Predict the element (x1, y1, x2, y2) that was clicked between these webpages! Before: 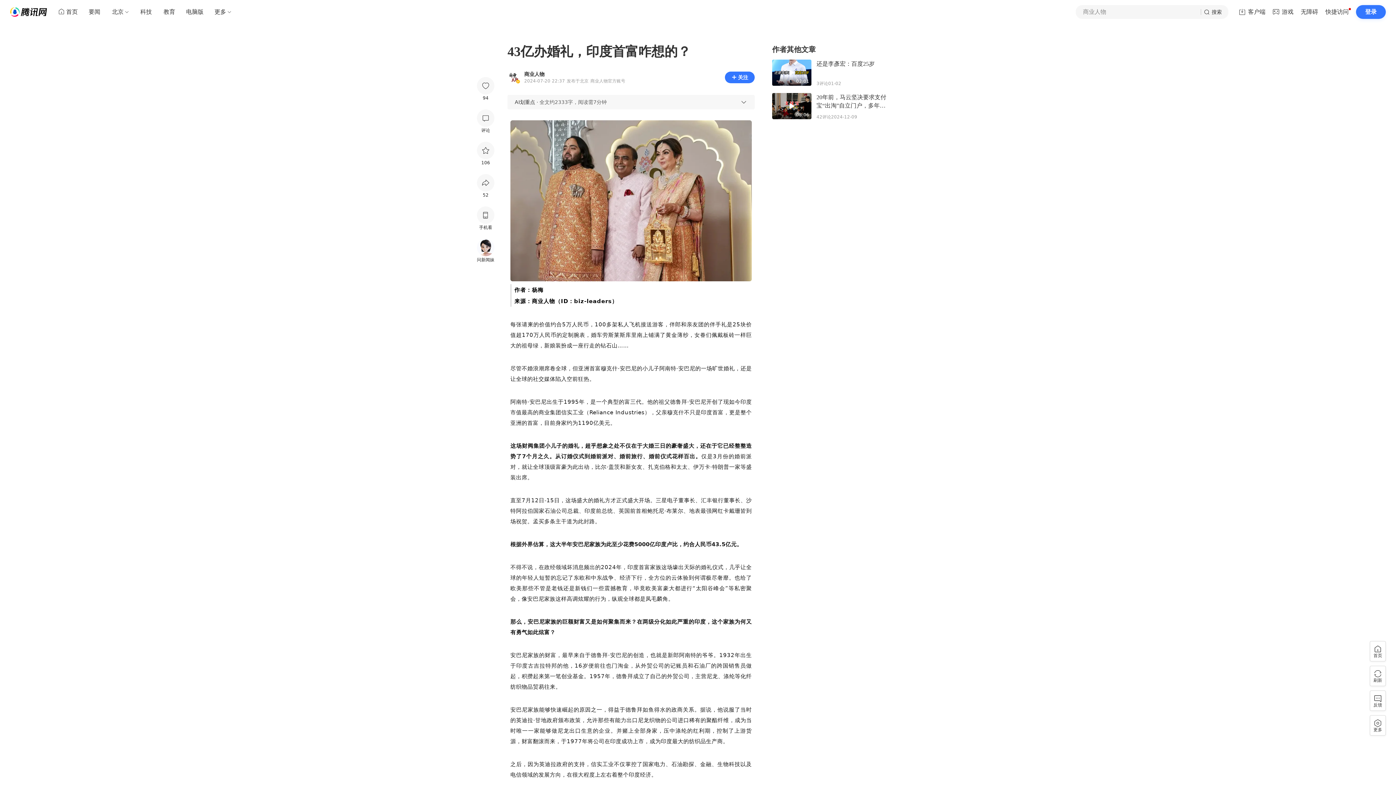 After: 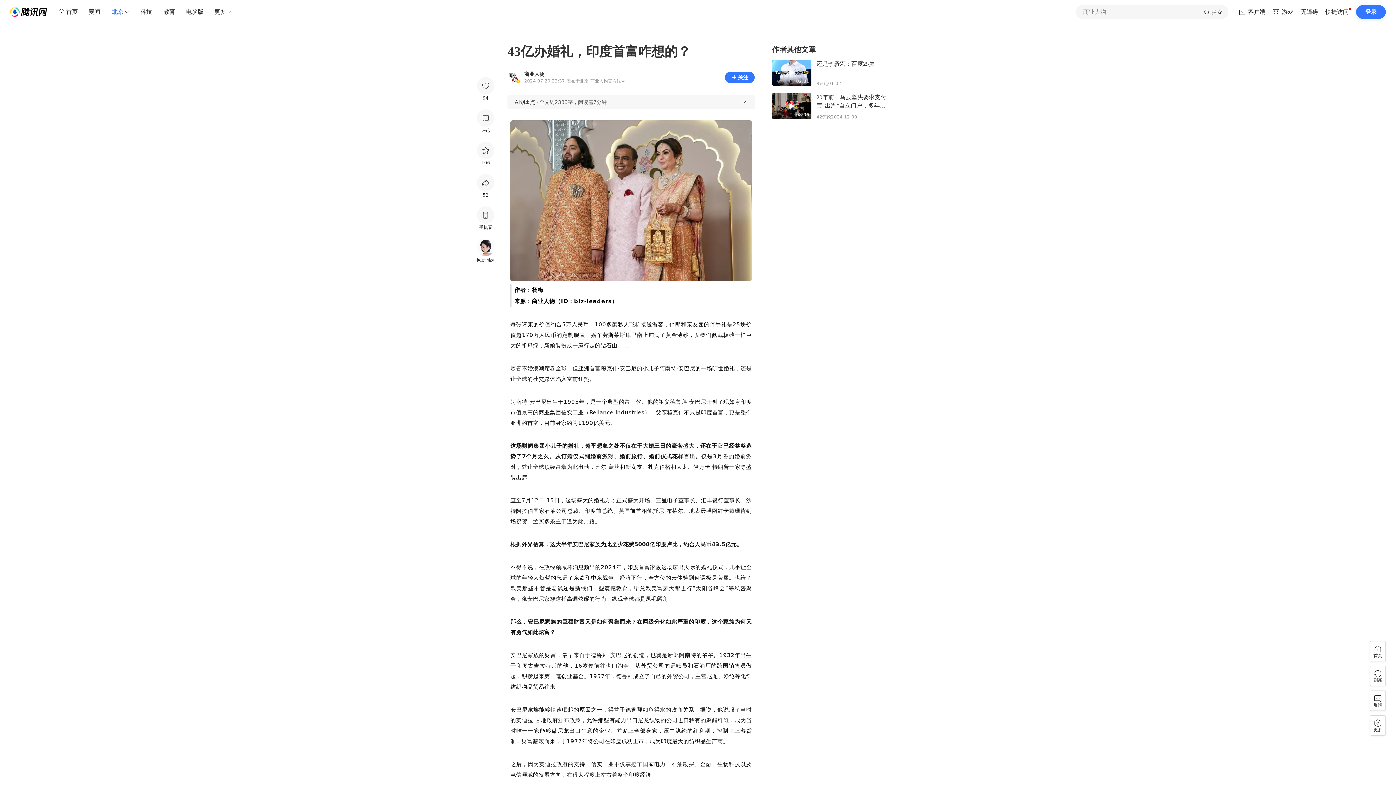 Action: bbox: (106, 5, 129, 18) label: 北京